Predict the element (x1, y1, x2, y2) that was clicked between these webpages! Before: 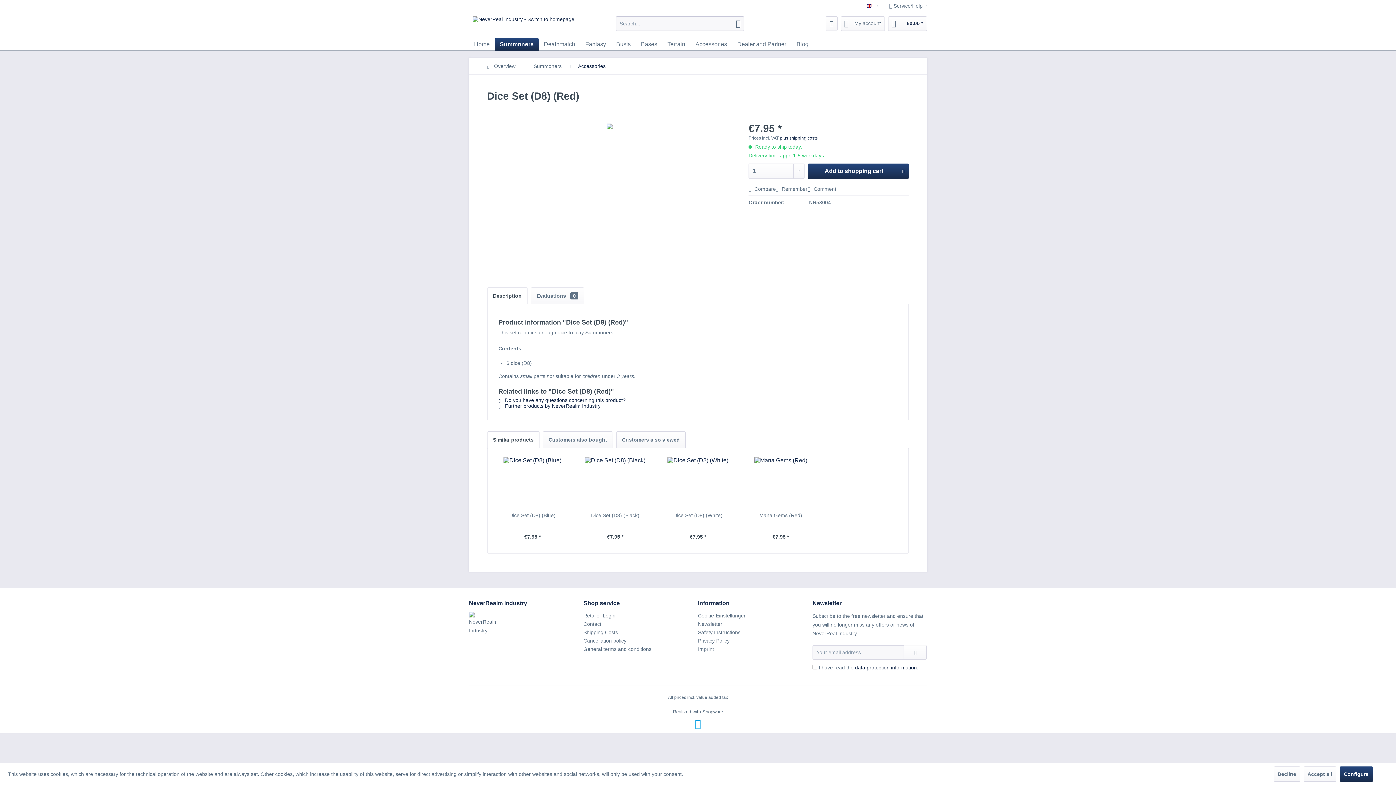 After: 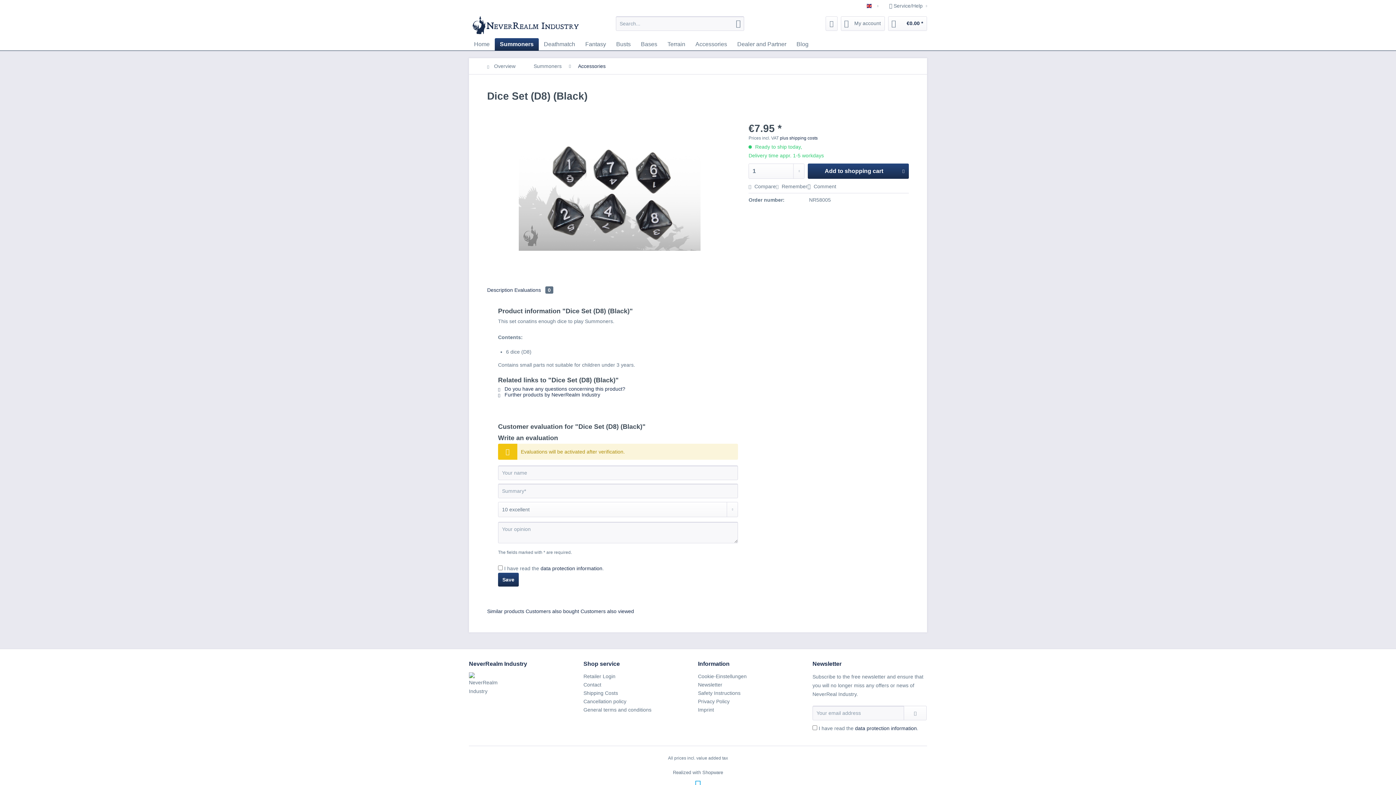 Action: bbox: (579, 512, 651, 526) label: Dice Set (D8) (Black)